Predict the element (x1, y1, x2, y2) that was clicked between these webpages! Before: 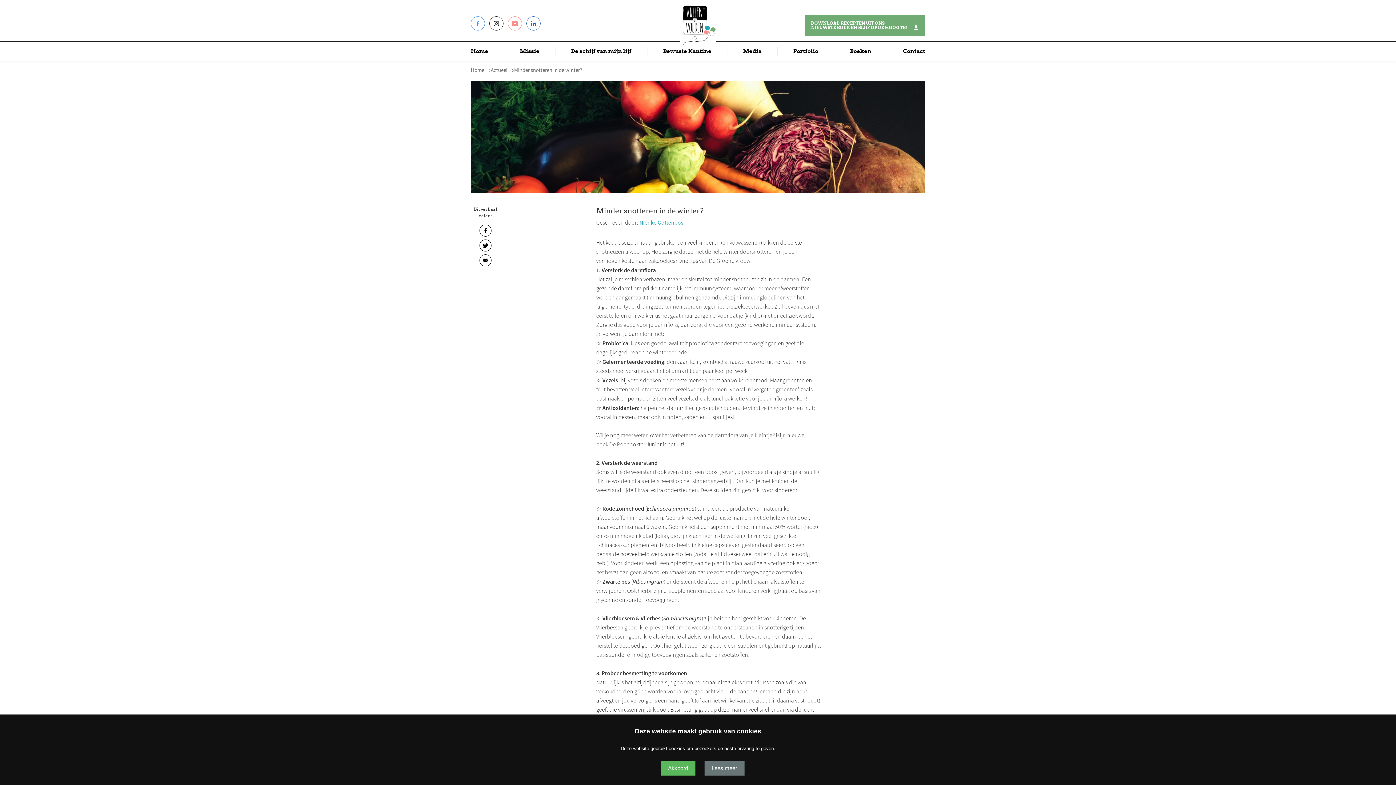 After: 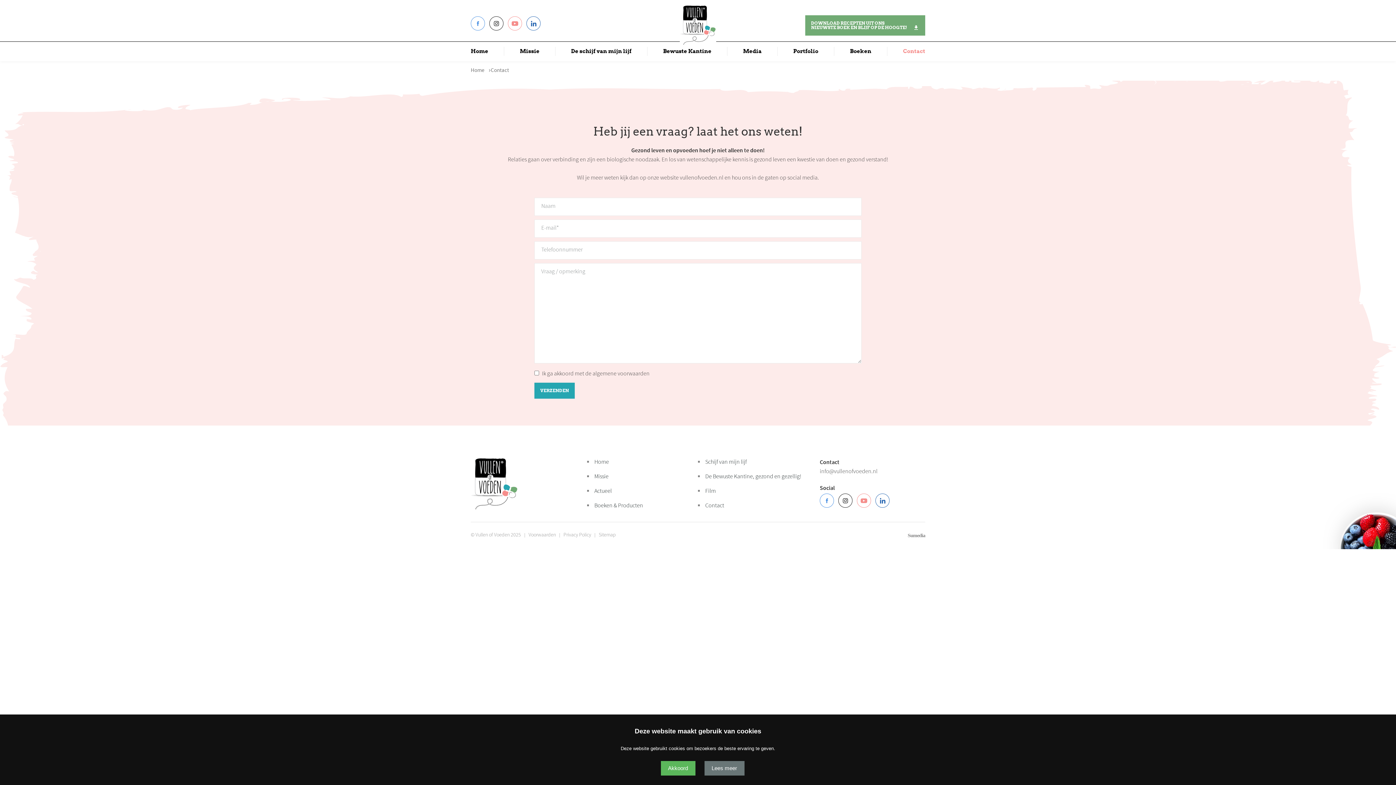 Action: bbox: (897, 41, 930, 61) label: Contact